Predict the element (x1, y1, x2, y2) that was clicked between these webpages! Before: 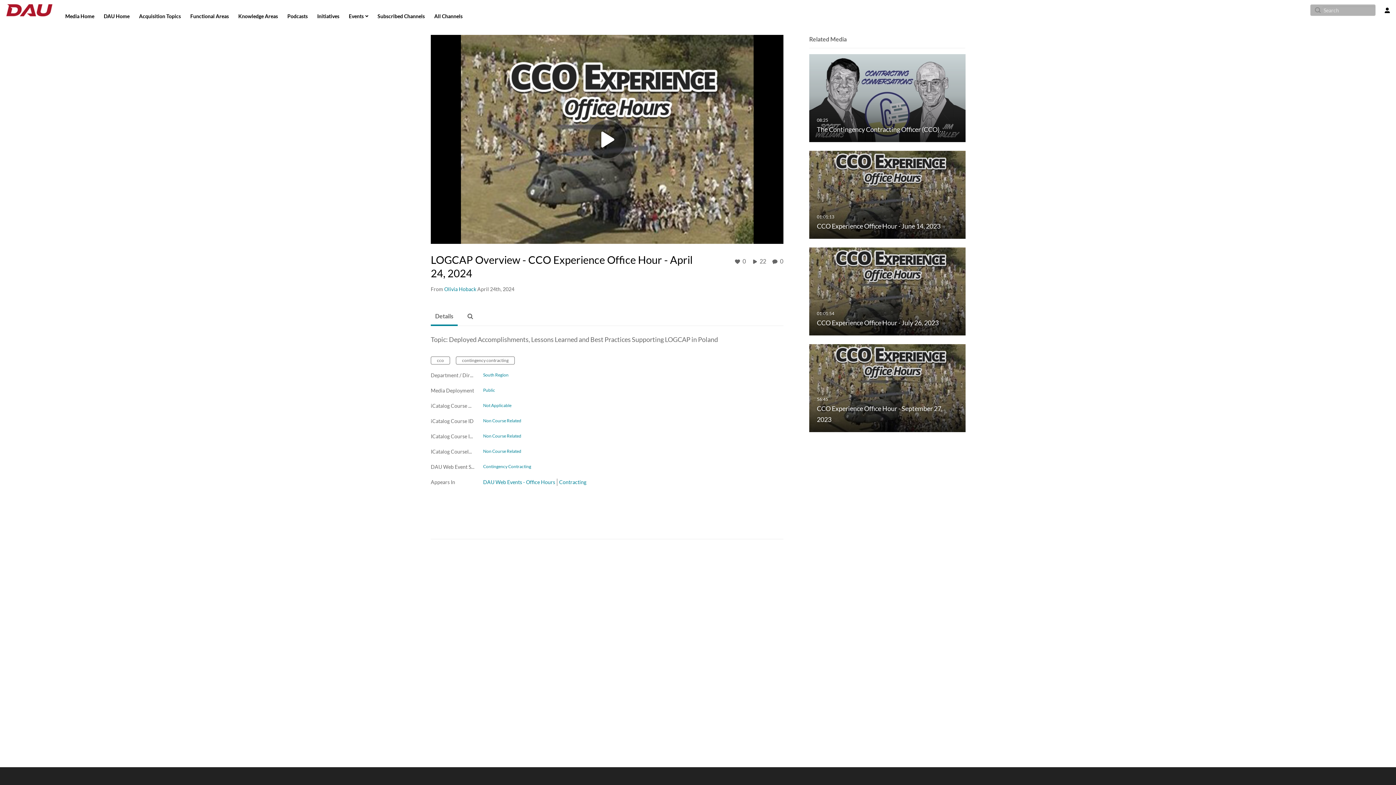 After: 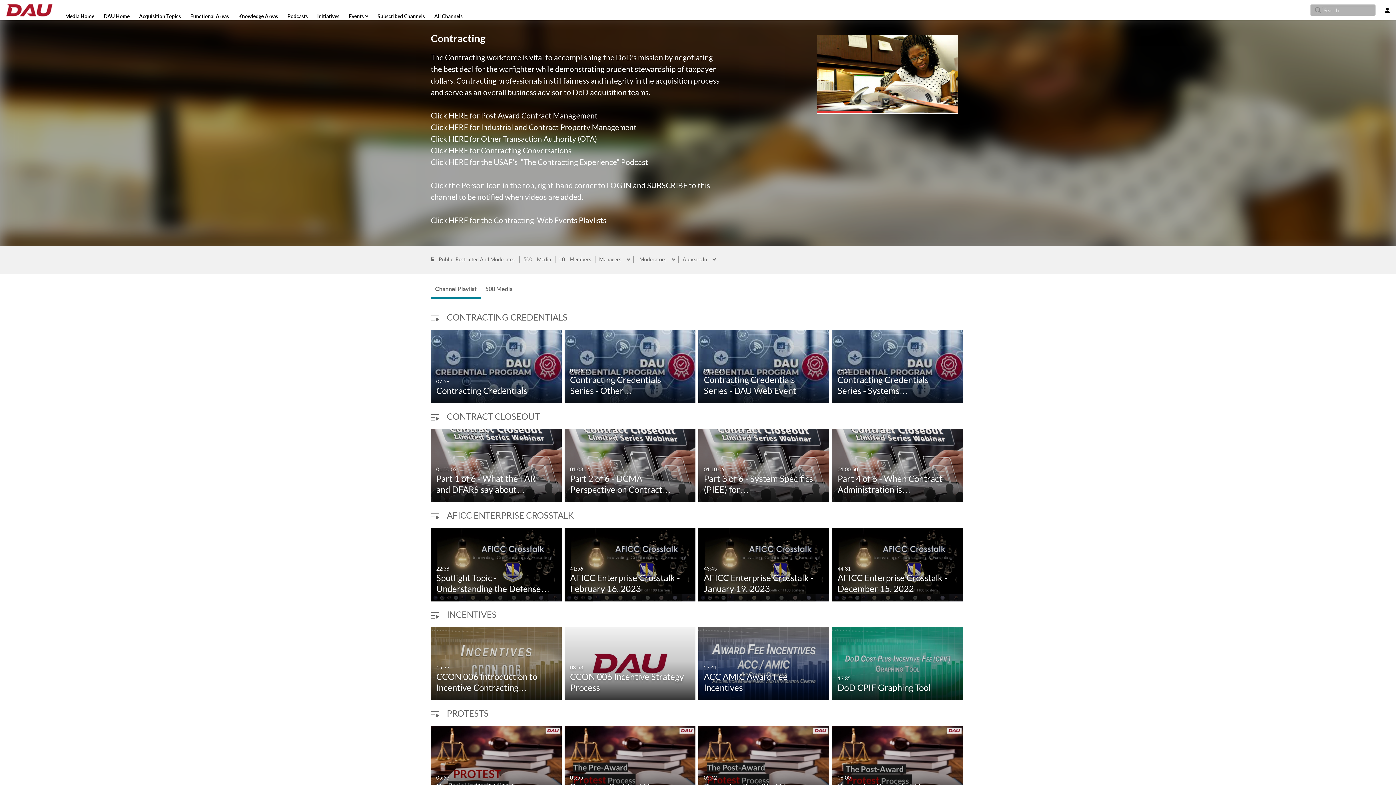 Action: bbox: (559, 479, 588, 486) label: Channel Contracting link